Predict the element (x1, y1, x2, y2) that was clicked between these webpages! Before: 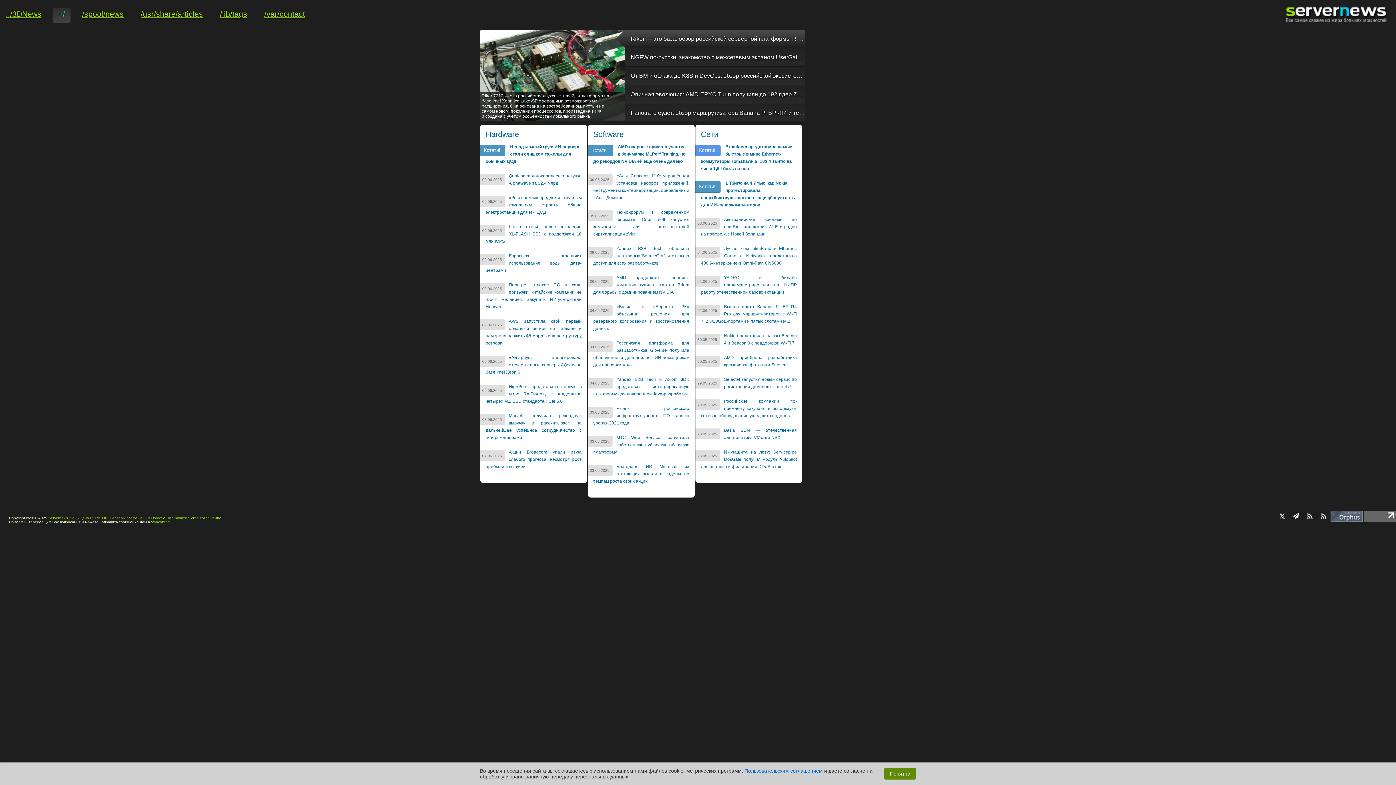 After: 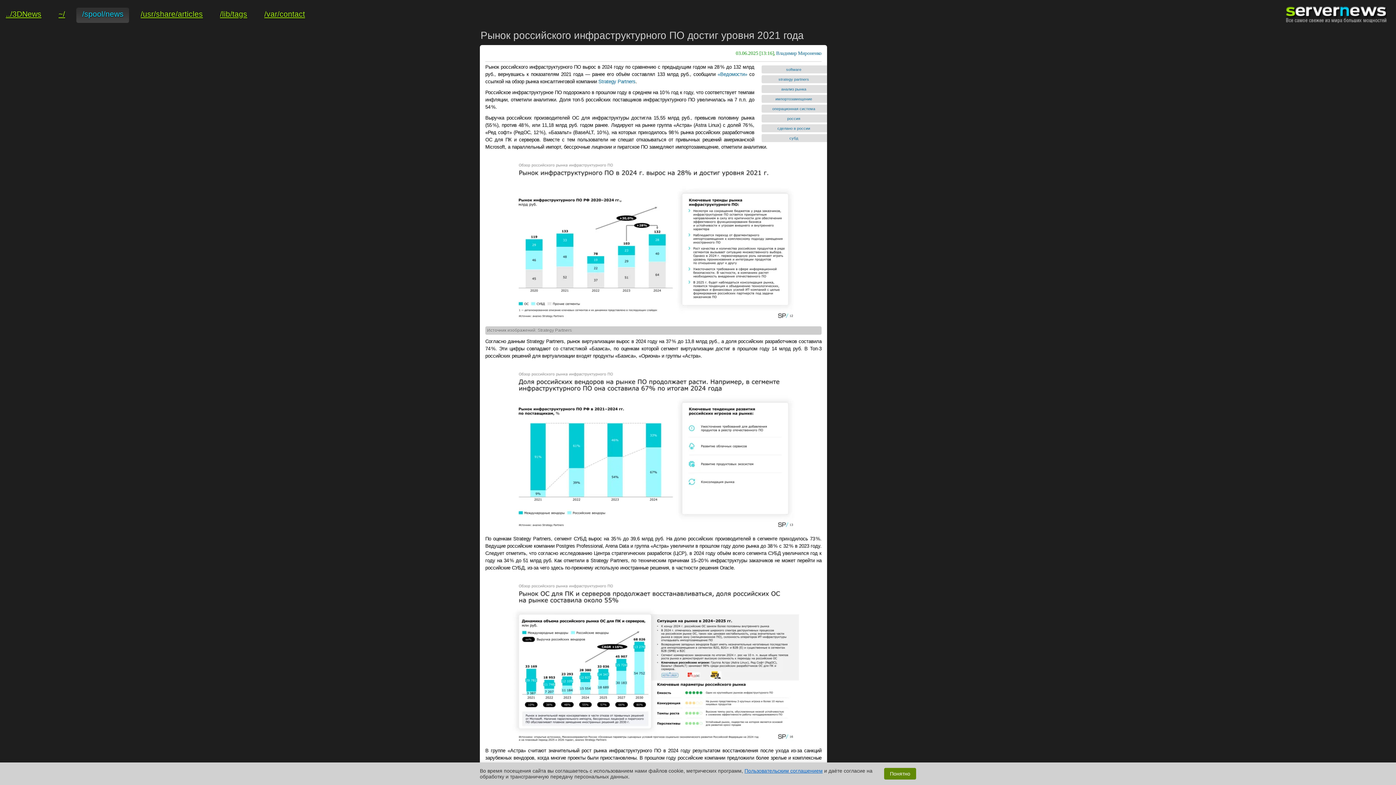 Action: bbox: (593, 406, 689, 425) label: Рынок российского инфраструктурного ПО достиг уровня 2021 года